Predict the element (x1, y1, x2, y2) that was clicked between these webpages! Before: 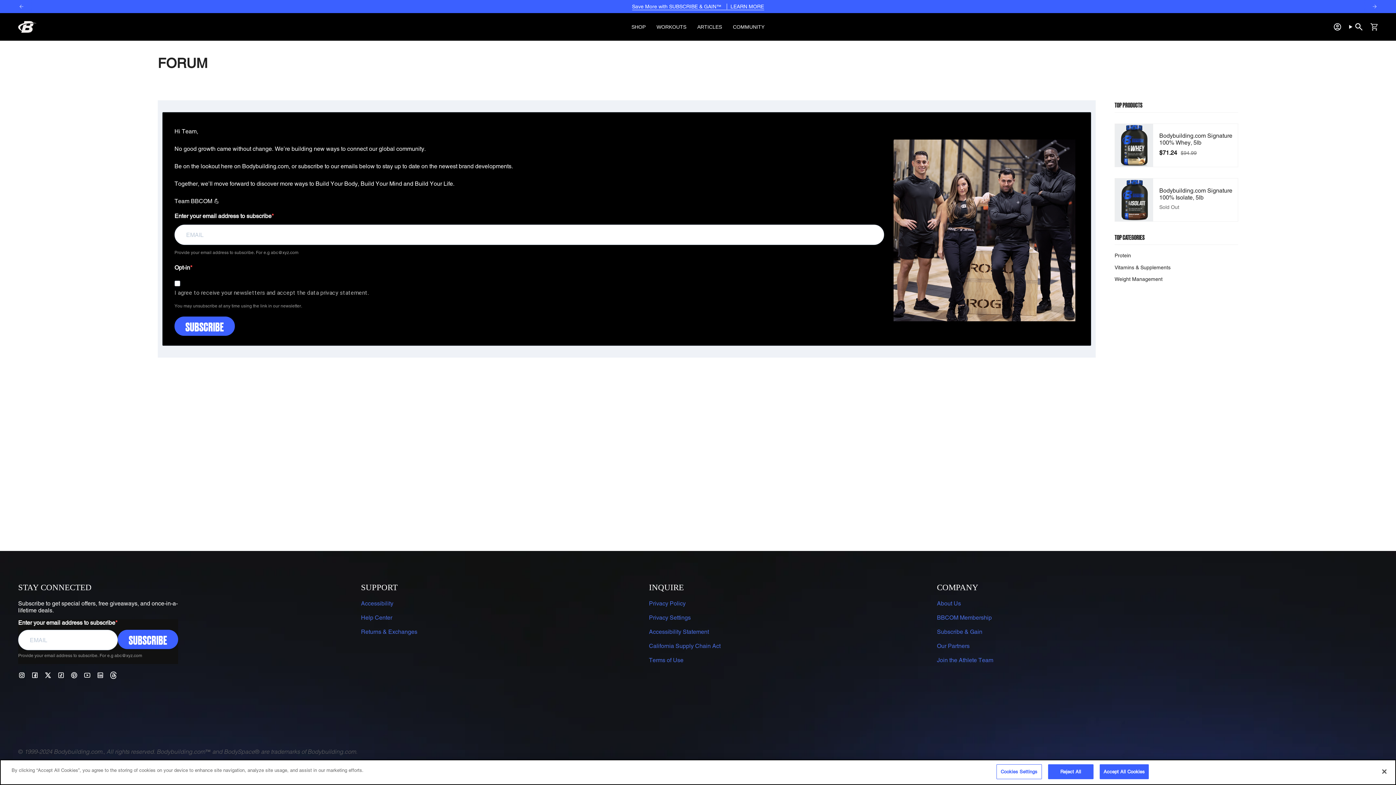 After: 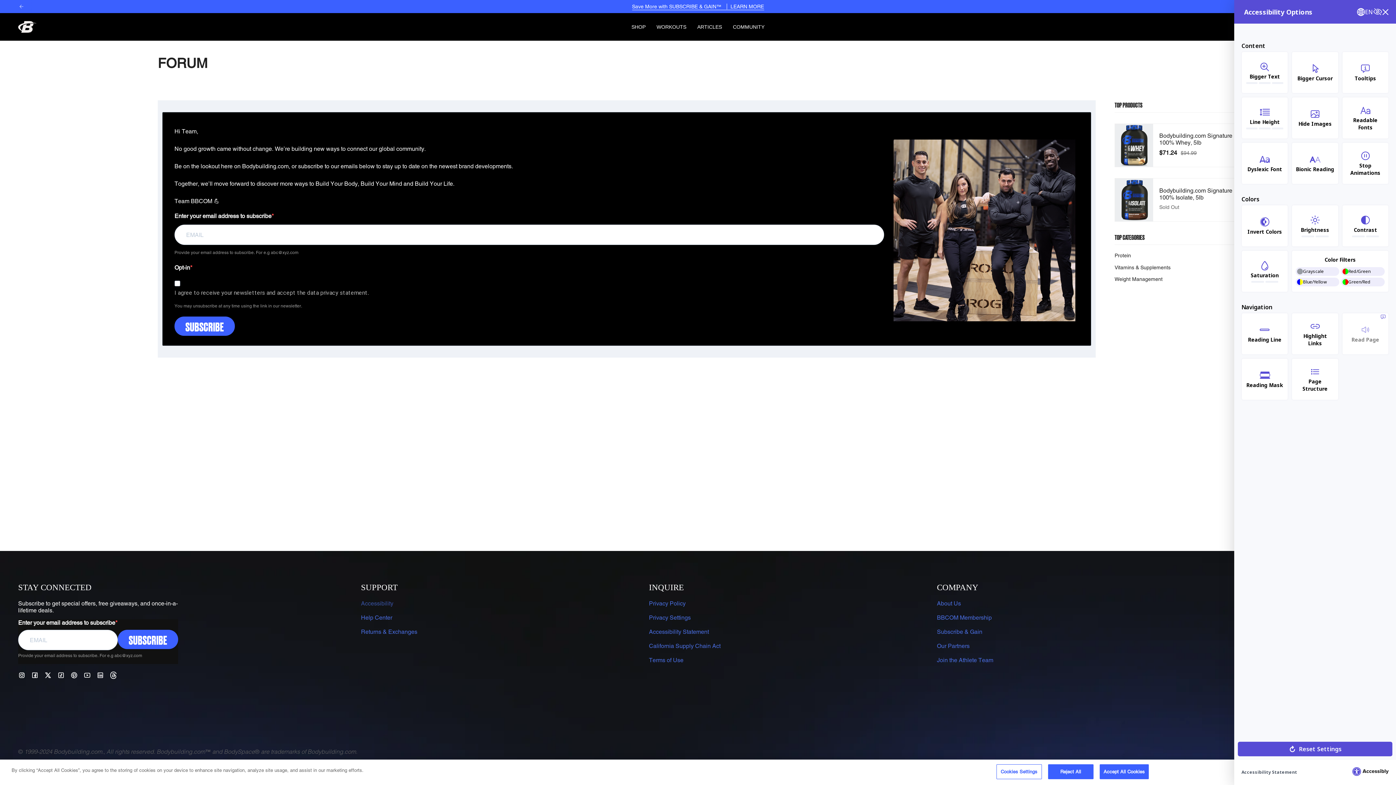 Action: bbox: (361, 600, 393, 607) label: Accessibility